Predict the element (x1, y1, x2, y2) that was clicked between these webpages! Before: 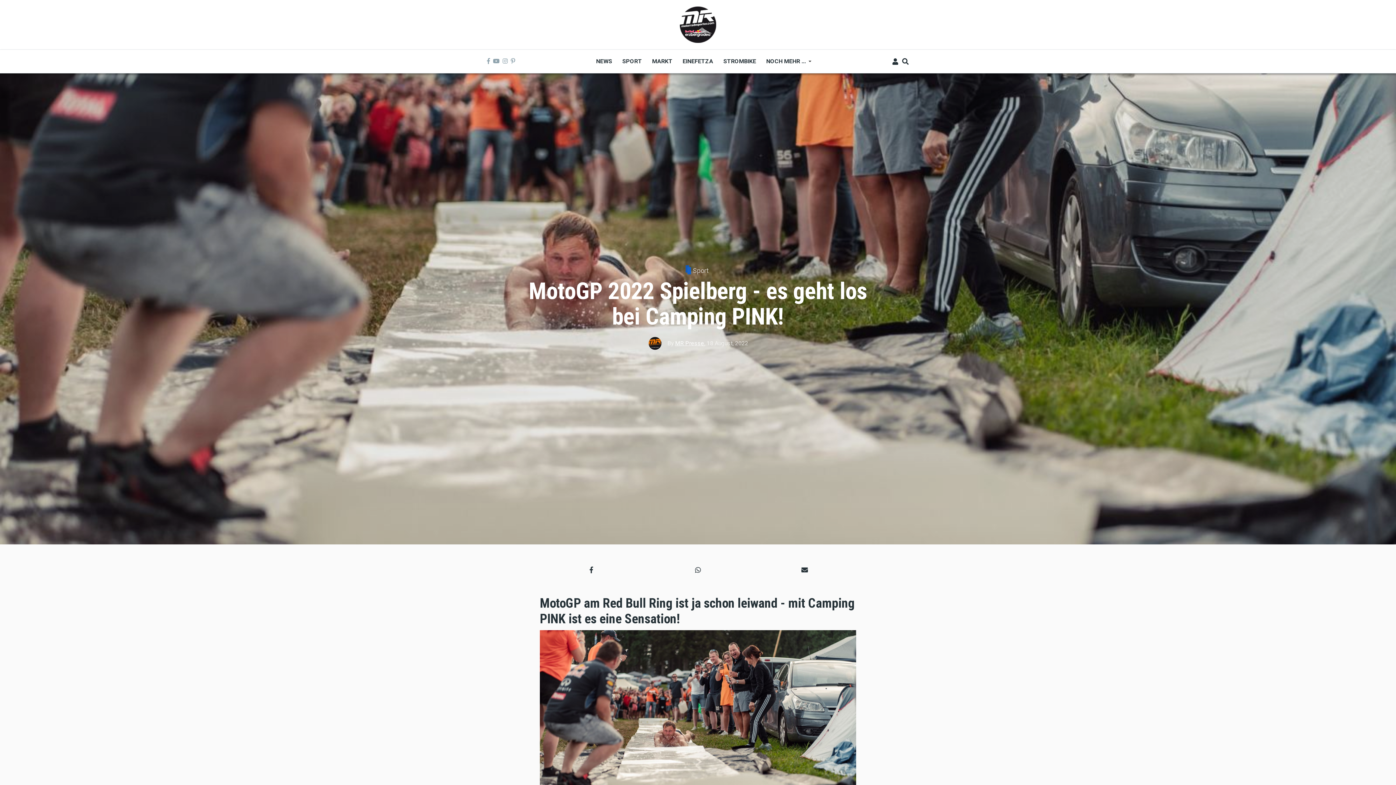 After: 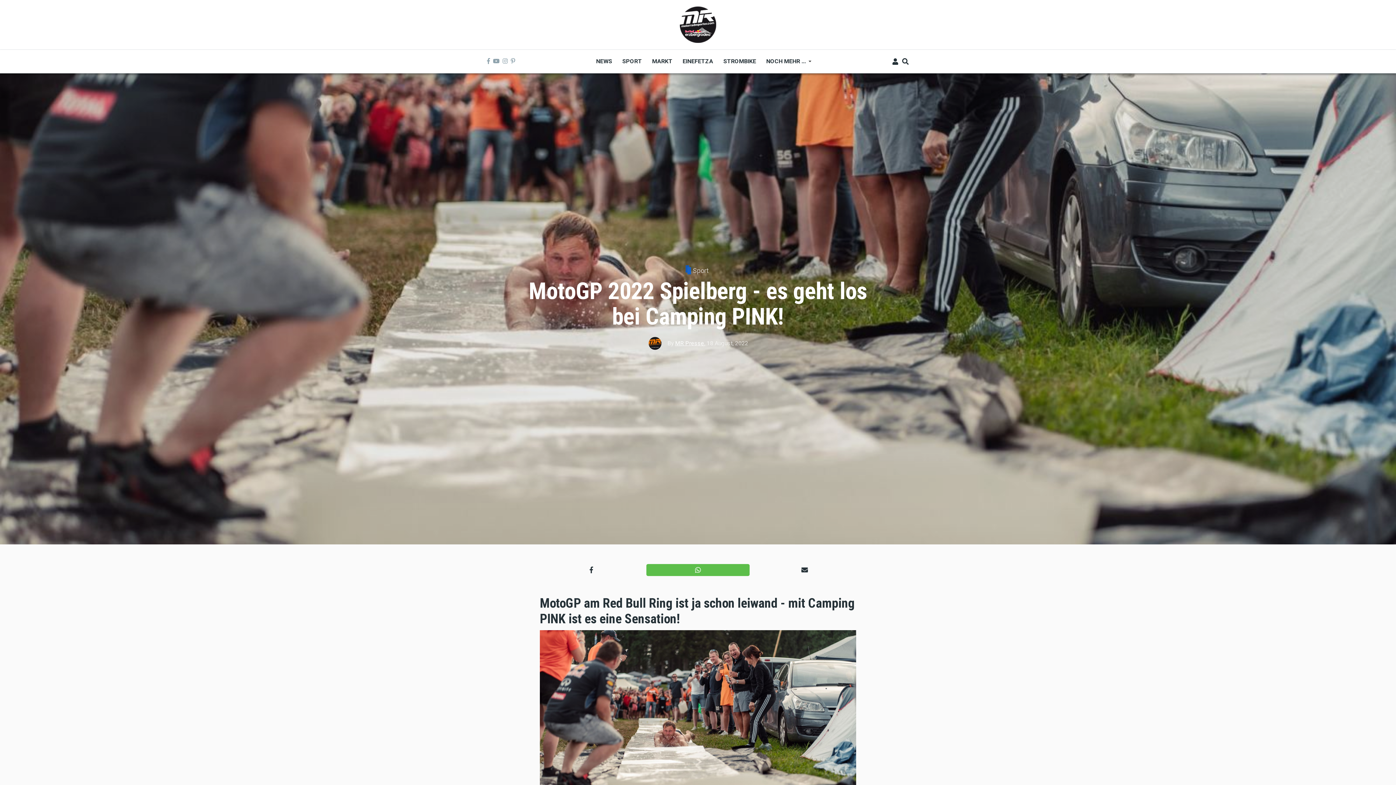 Action: label: Share on Whatsapp bbox: (646, 564, 749, 576)